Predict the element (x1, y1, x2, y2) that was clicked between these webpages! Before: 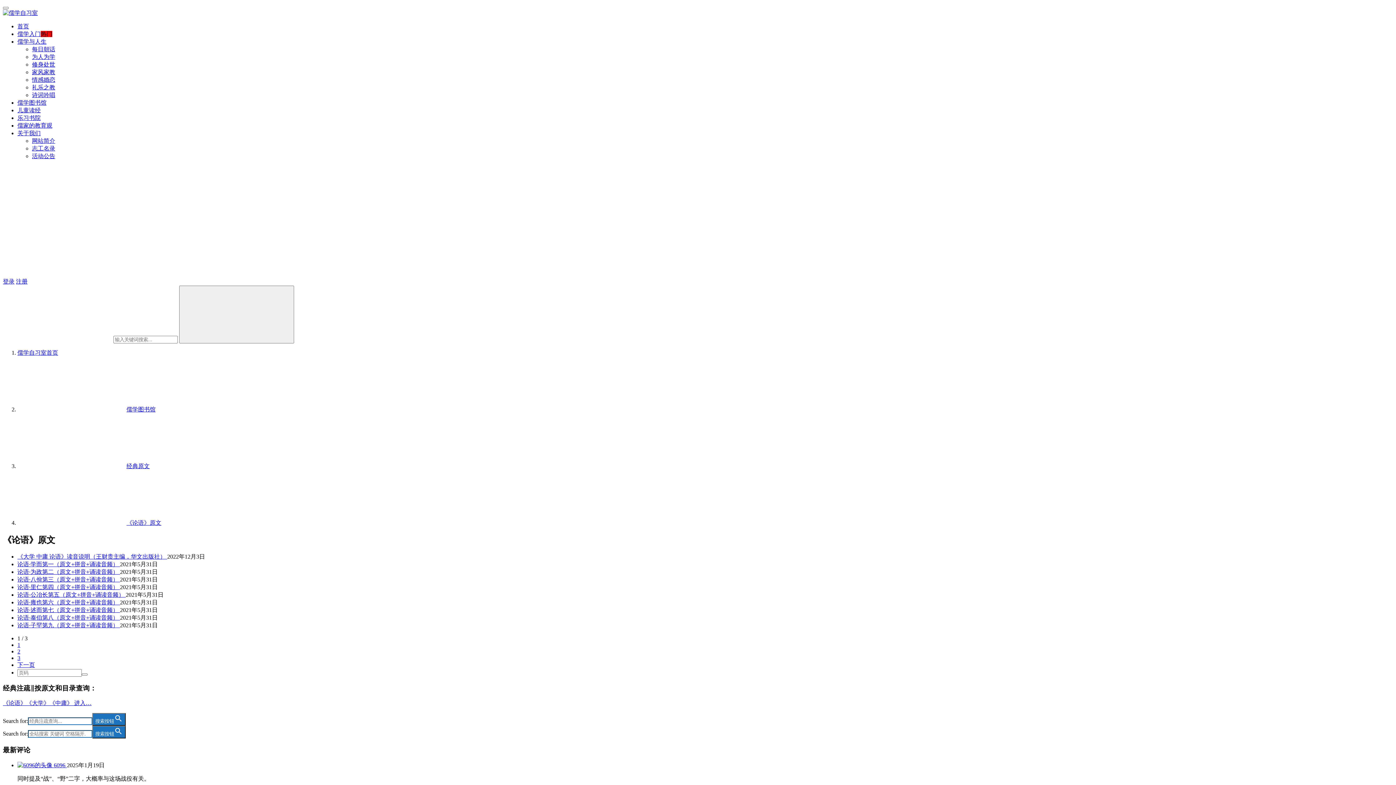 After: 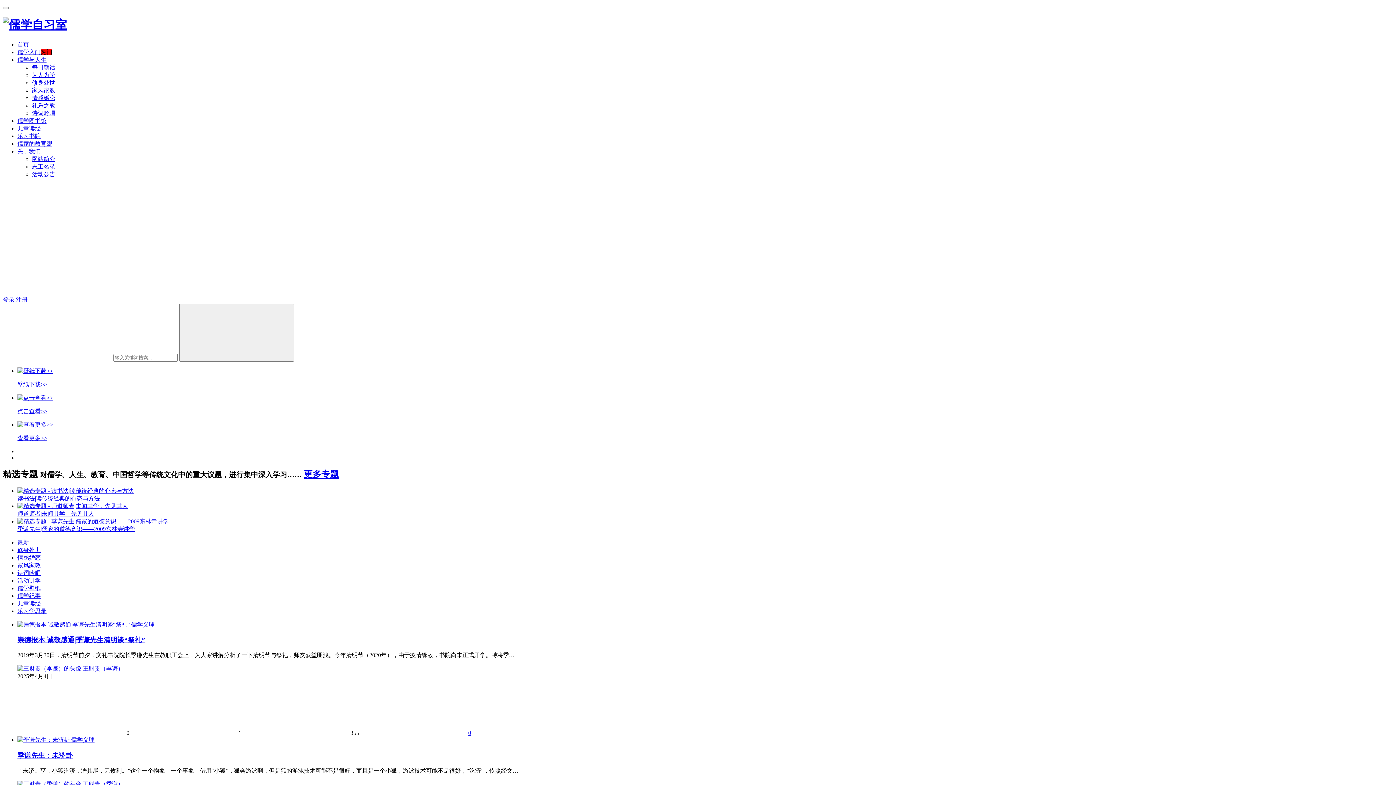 Action: bbox: (17, 349, 58, 356) label: 儒学自习室首页